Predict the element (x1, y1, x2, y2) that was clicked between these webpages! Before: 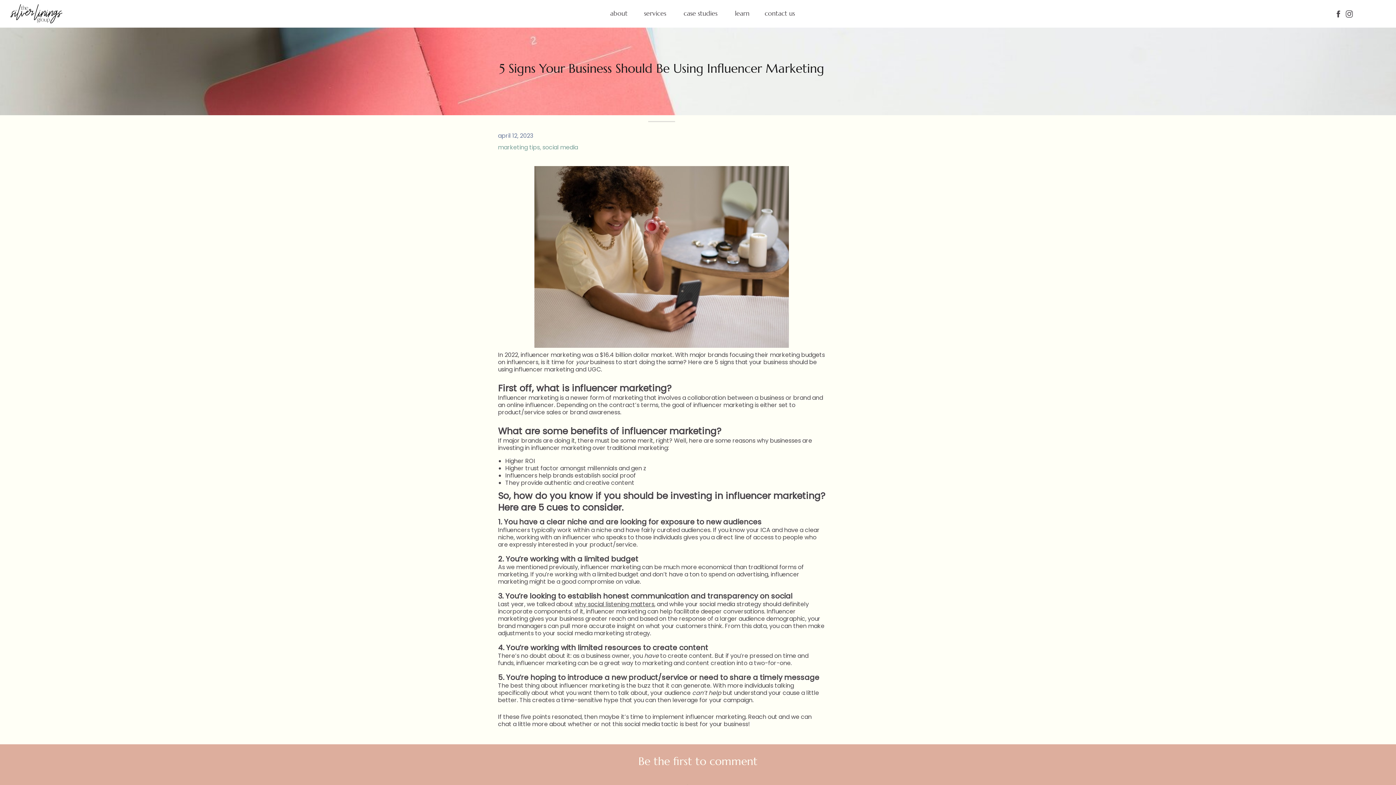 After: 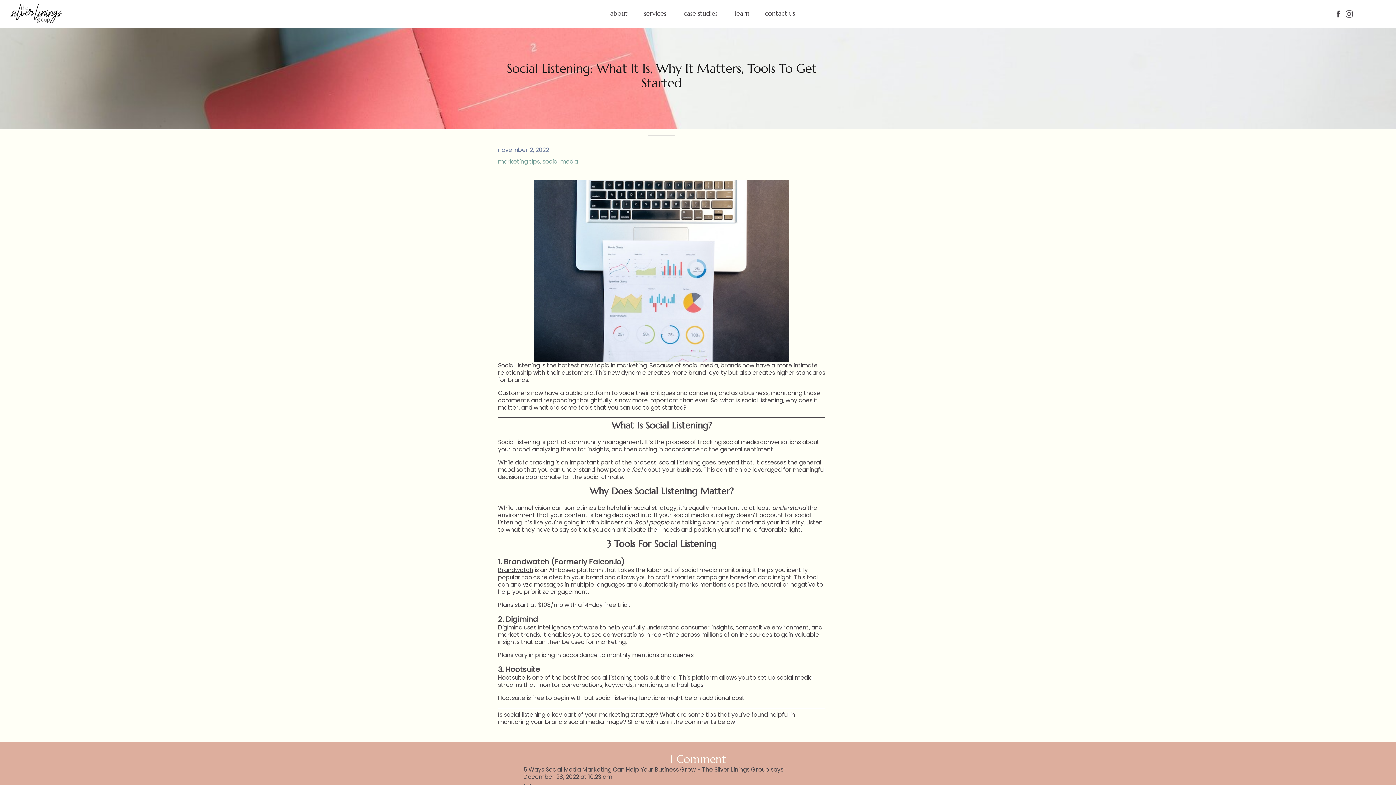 Action: bbox: (574, 600, 654, 608) label: why social listening matters